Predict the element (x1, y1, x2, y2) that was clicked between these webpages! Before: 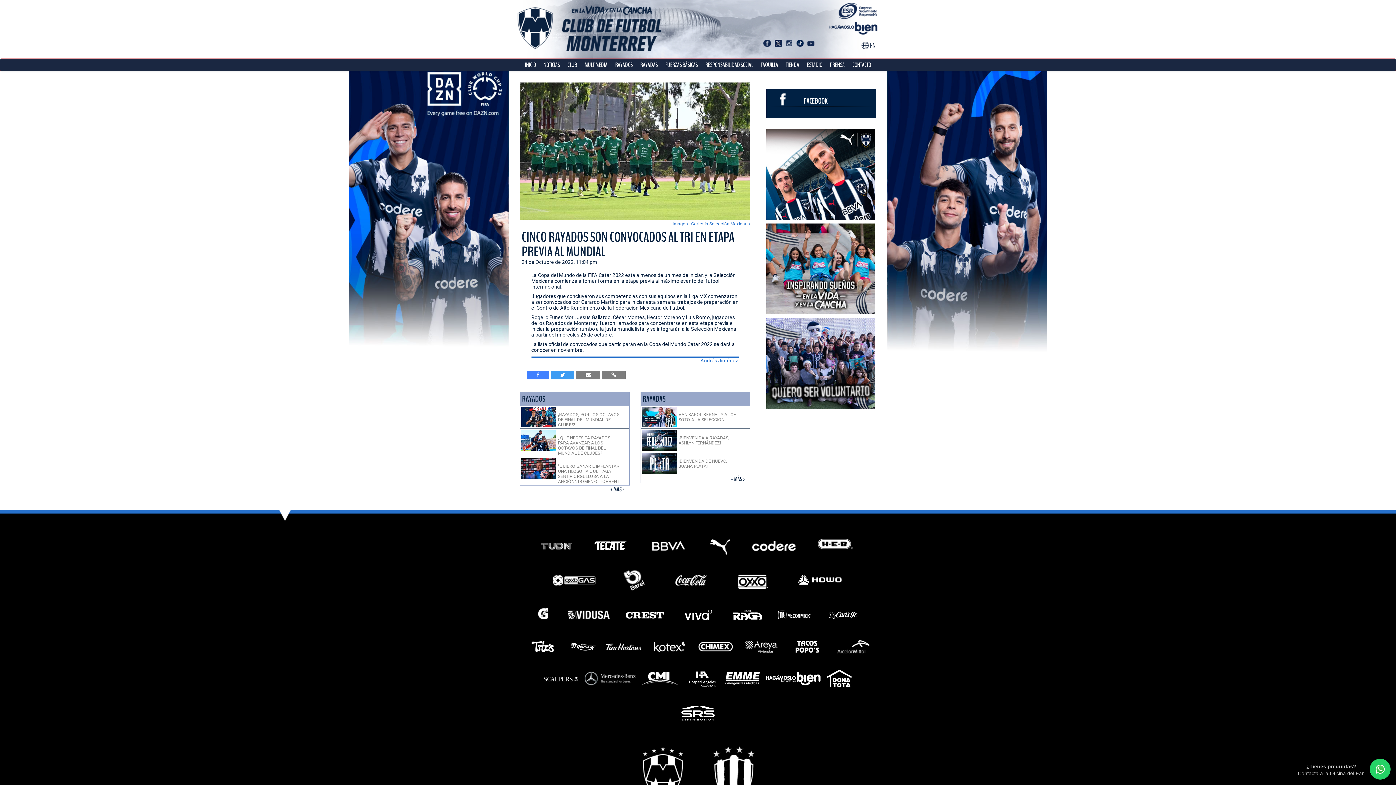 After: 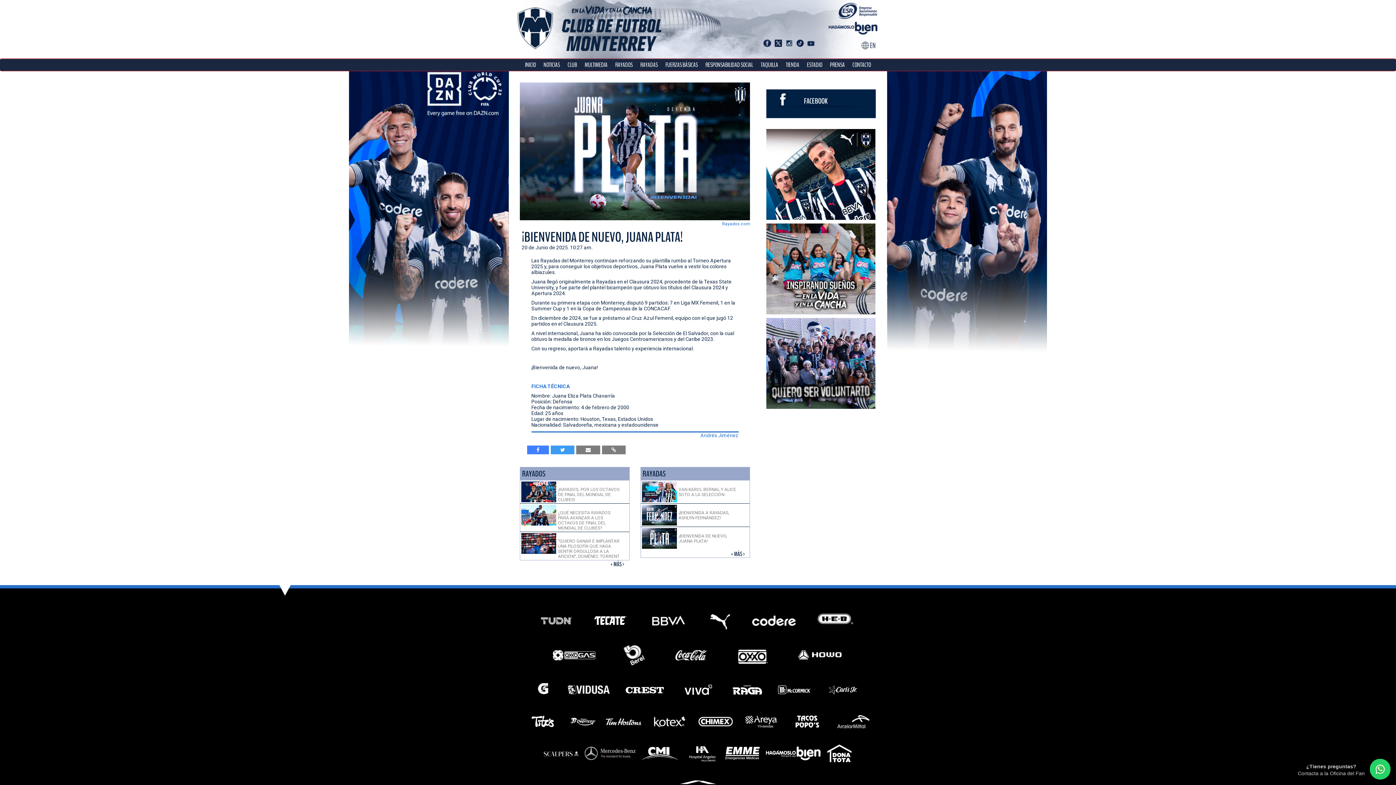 Action: label: ¡BIENVENIDA DE NUEVO, JUANA PLATA! bbox: (642, 453, 748, 474)